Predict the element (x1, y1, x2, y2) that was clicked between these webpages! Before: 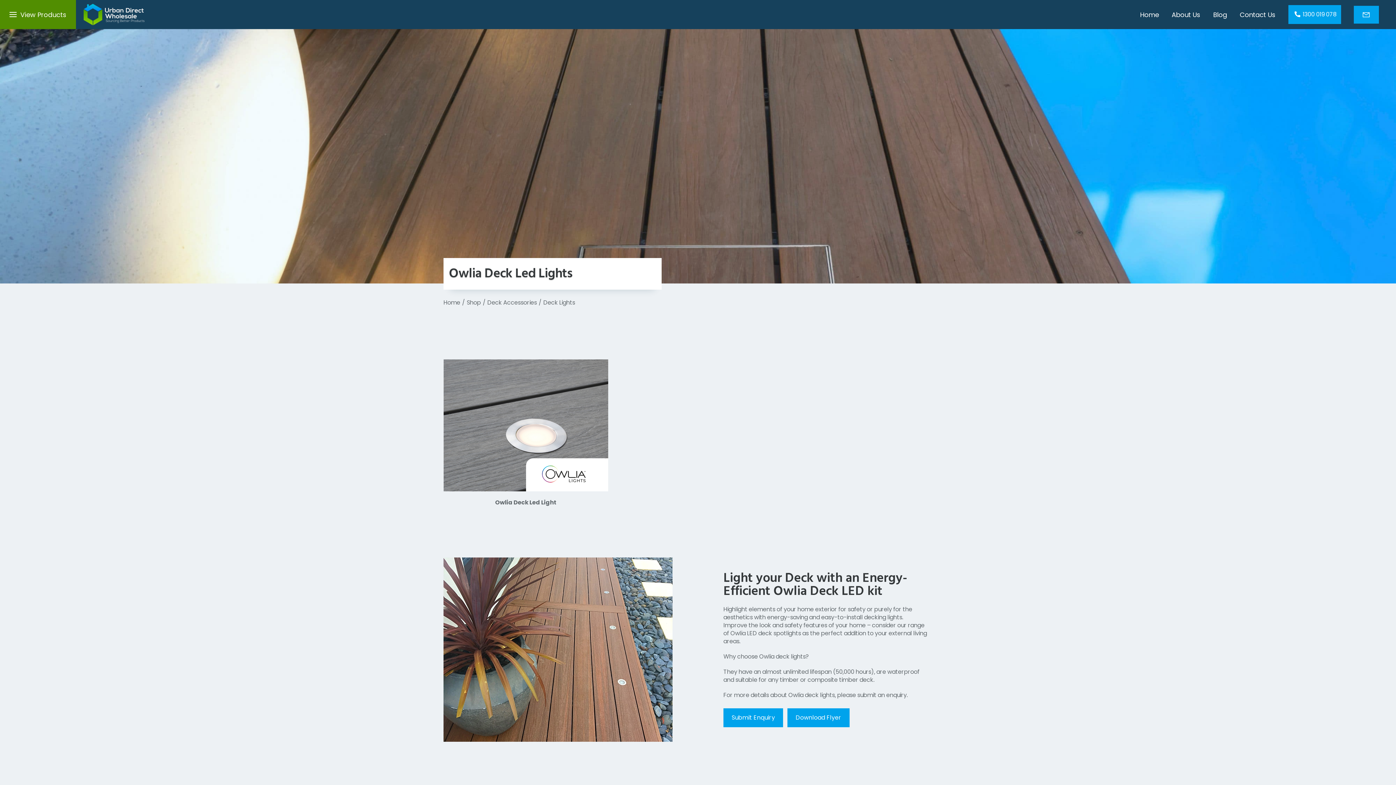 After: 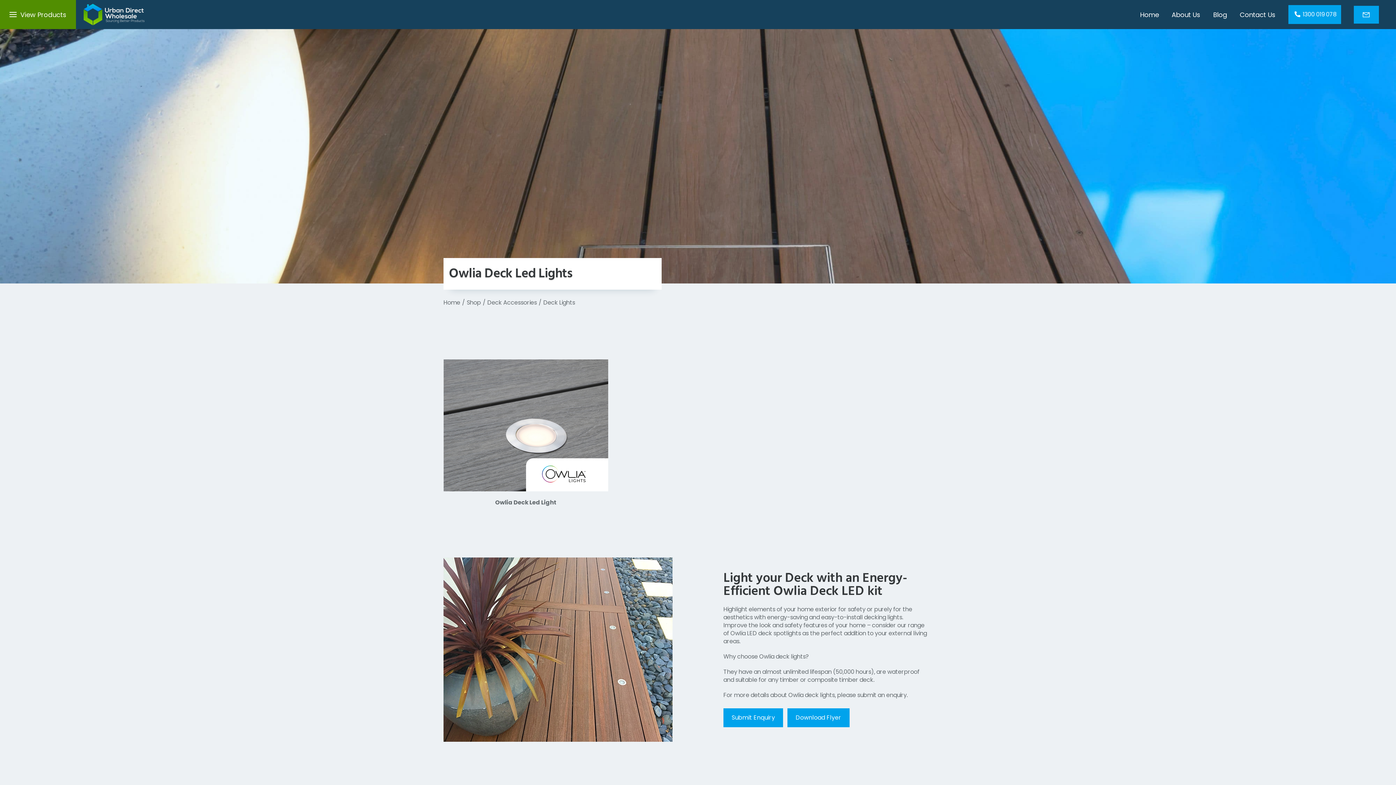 Action: label: Owlia Deck Led Light bbox: (441, 357, 610, 515)